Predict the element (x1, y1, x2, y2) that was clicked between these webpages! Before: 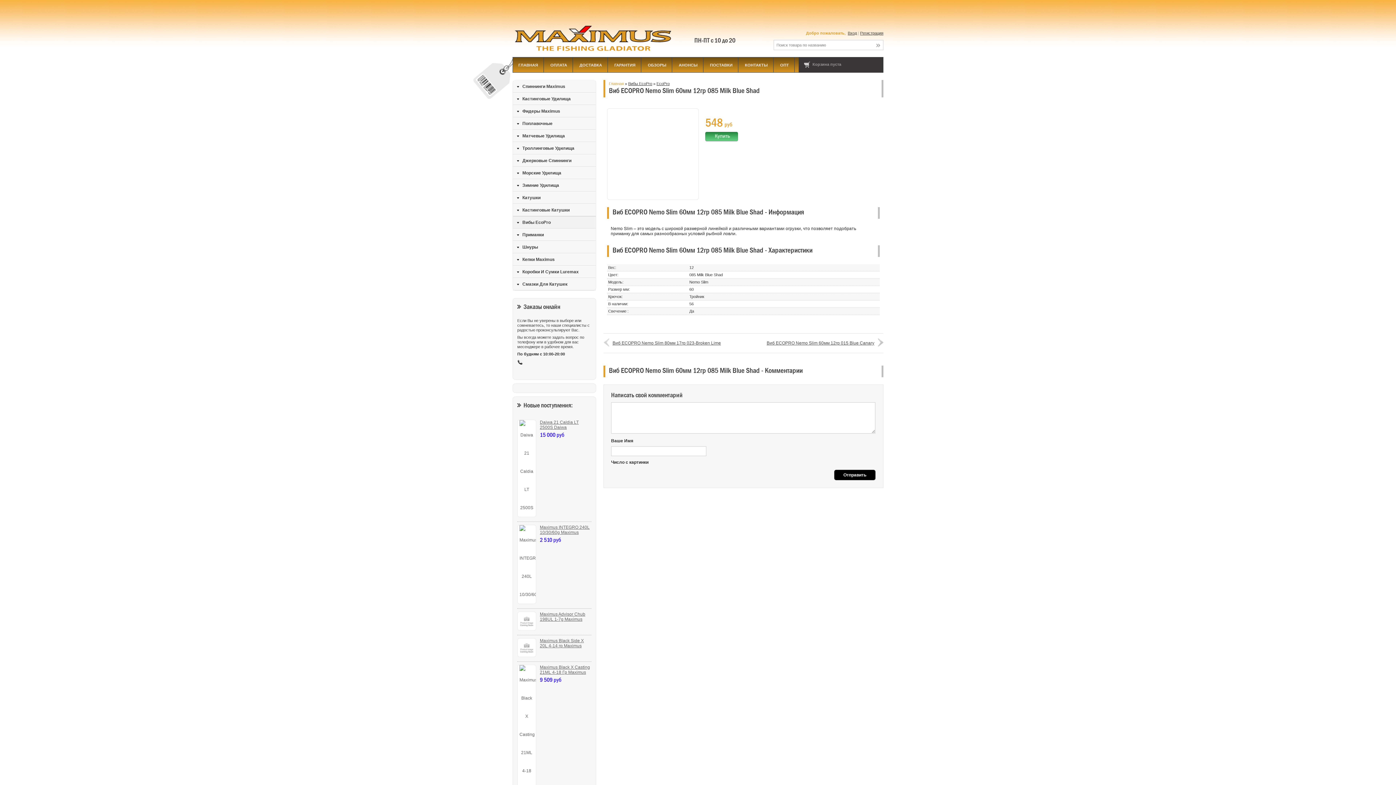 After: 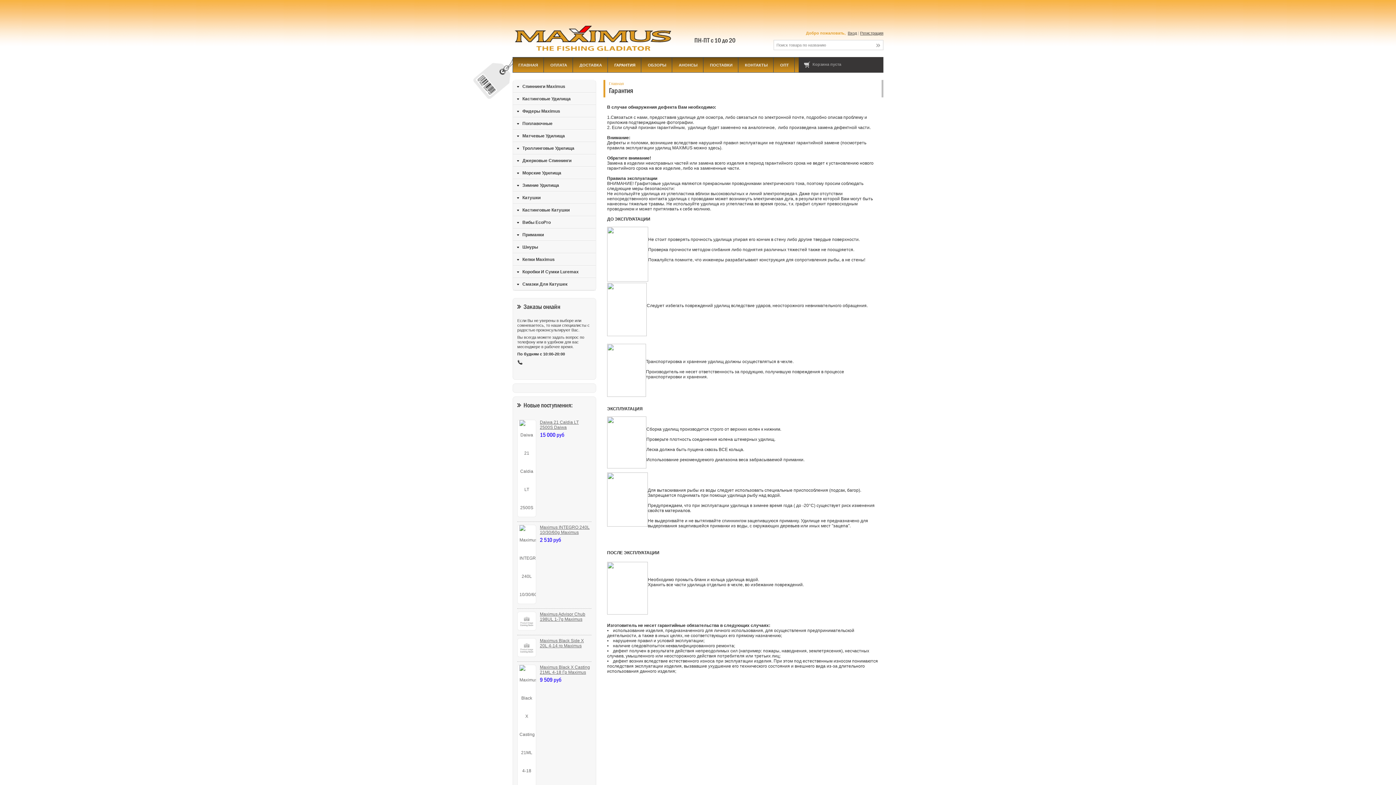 Action: bbox: (614, 62, 635, 67) label: ГАРАНТИЯ